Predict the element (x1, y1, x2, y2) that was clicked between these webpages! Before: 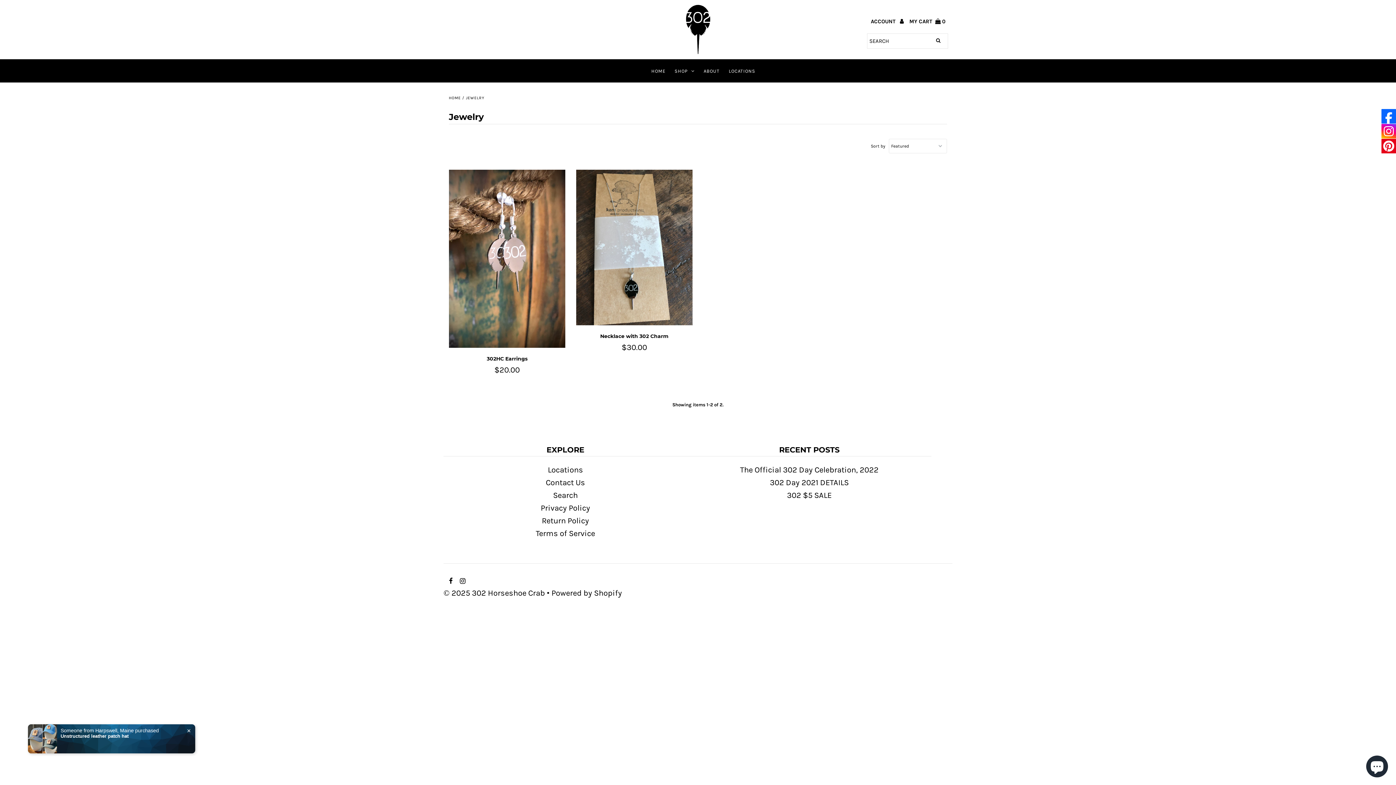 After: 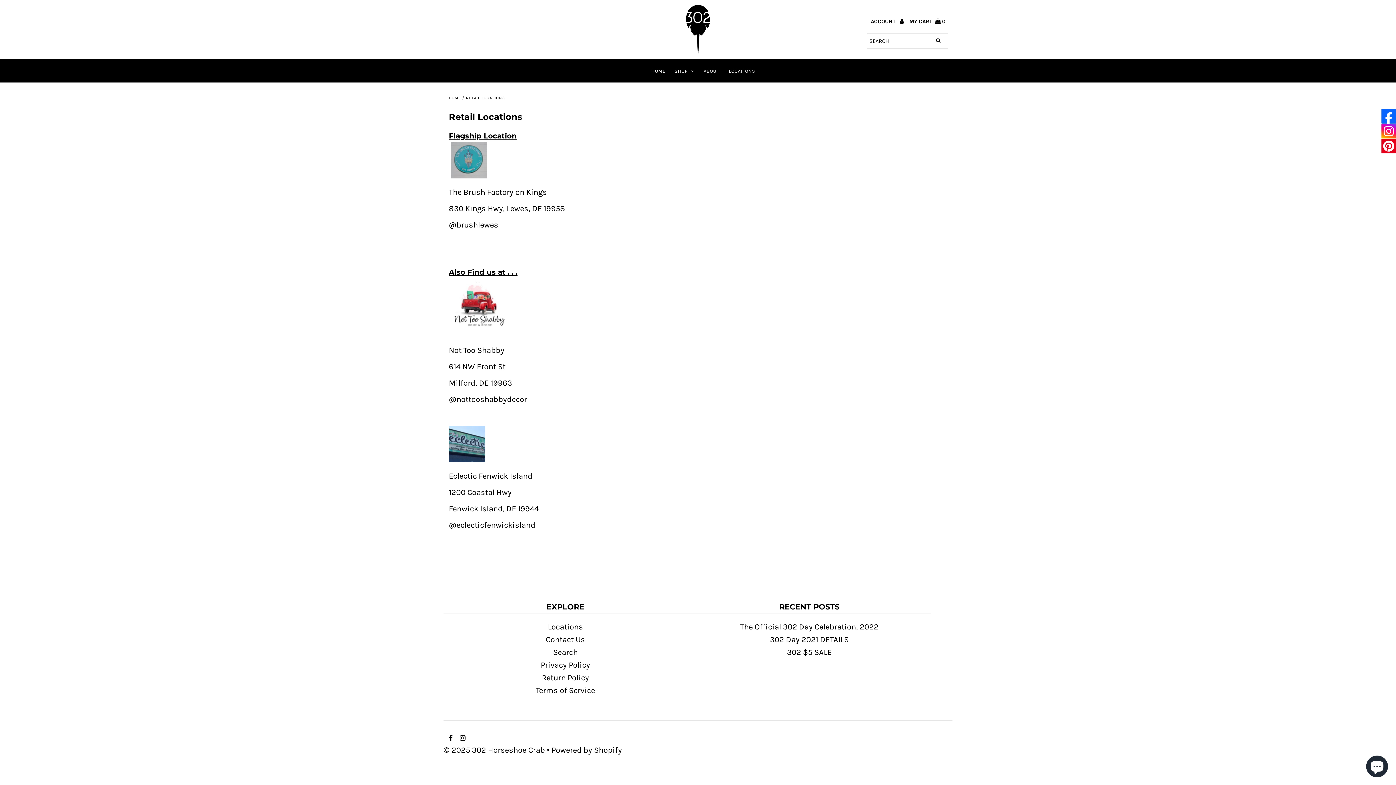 Action: bbox: (547, 465, 583, 475) label: Locations